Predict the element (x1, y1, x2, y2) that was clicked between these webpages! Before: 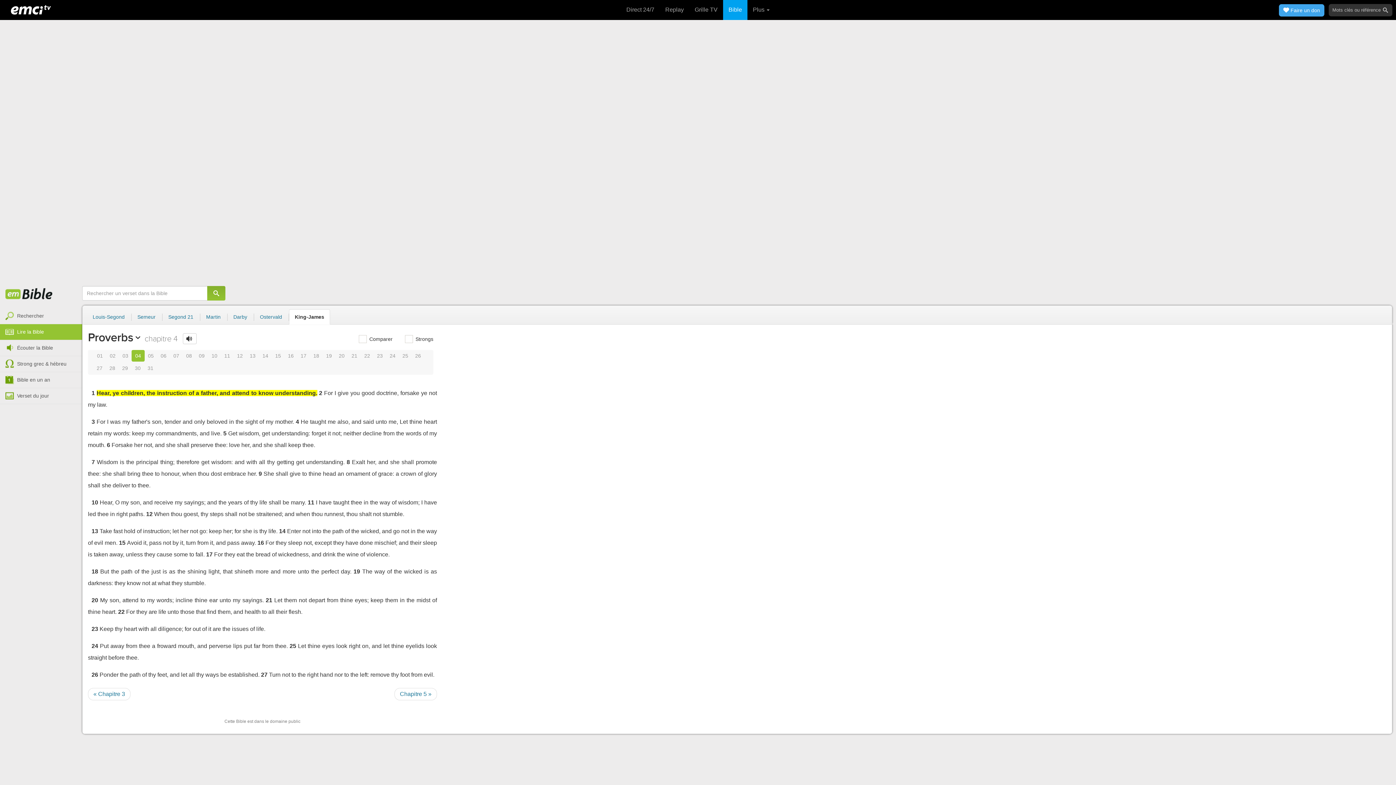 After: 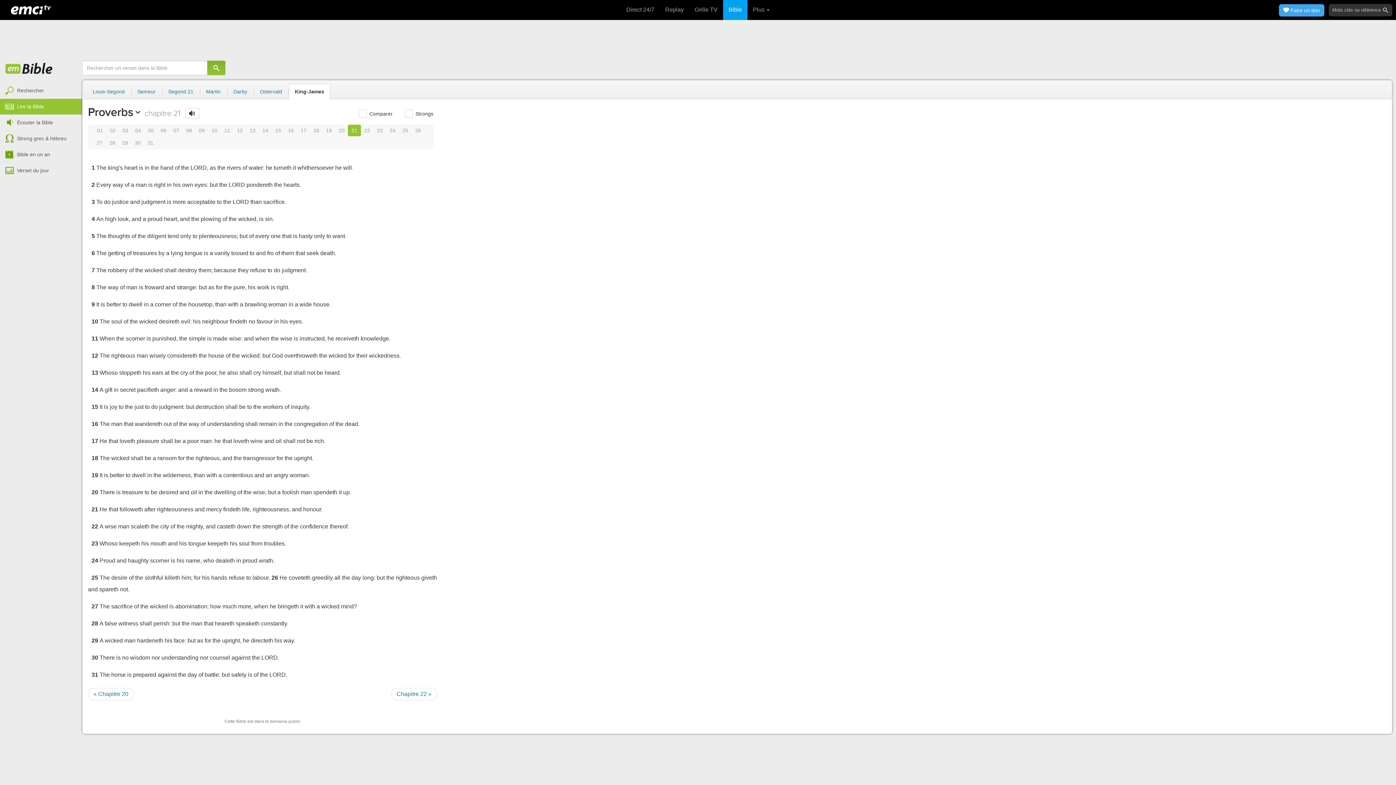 Action: label: 21 bbox: (348, 350, 361, 361)